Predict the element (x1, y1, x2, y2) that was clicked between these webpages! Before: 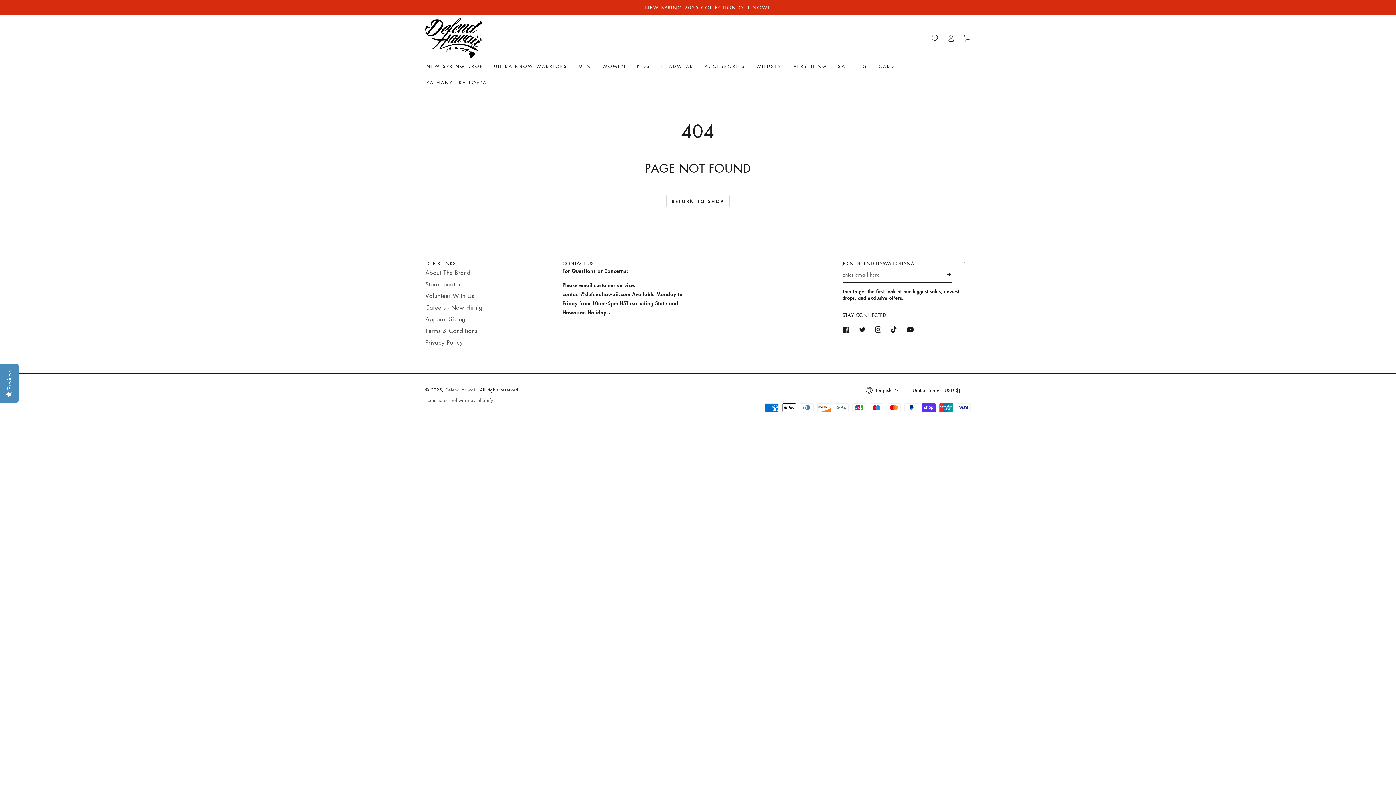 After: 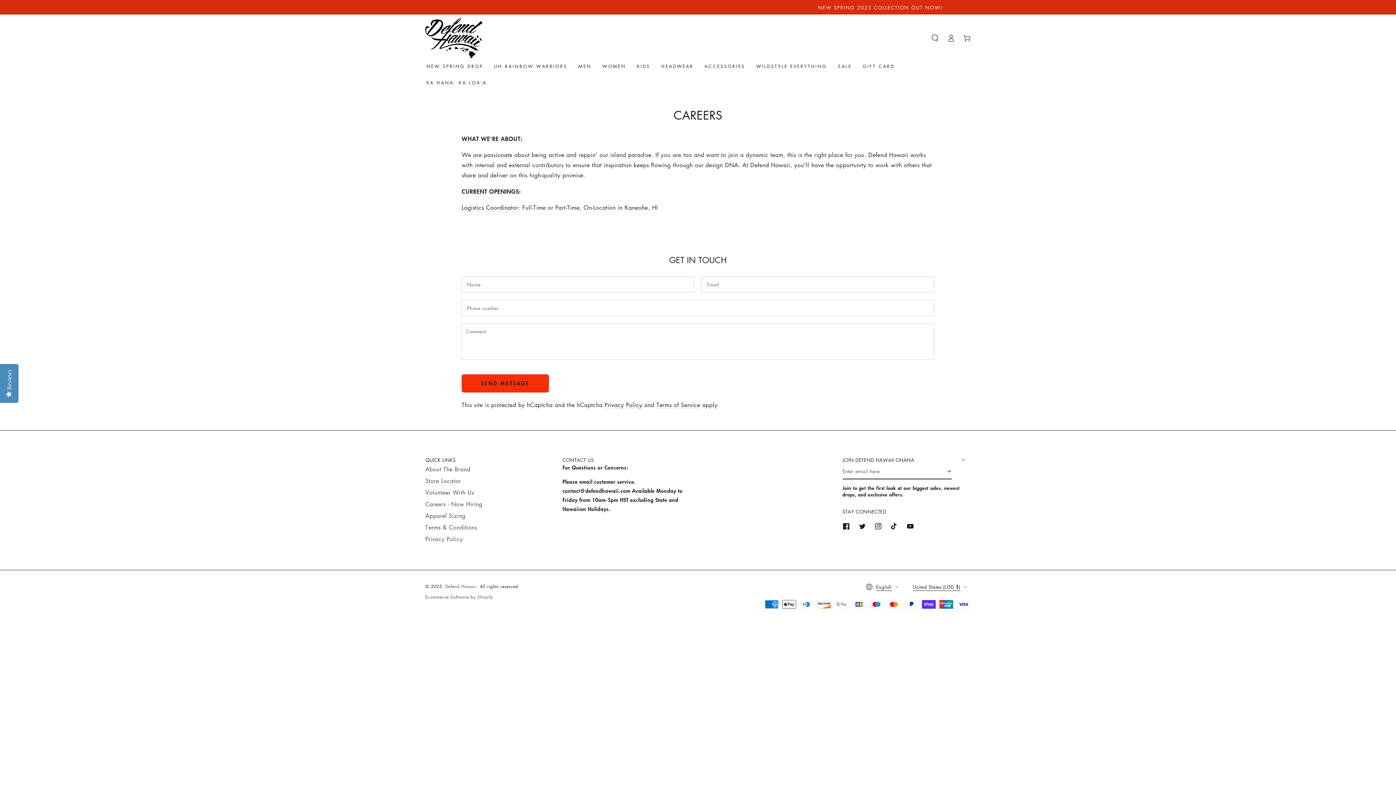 Action: bbox: (425, 303, 482, 311) label: Careers - Now Hiring